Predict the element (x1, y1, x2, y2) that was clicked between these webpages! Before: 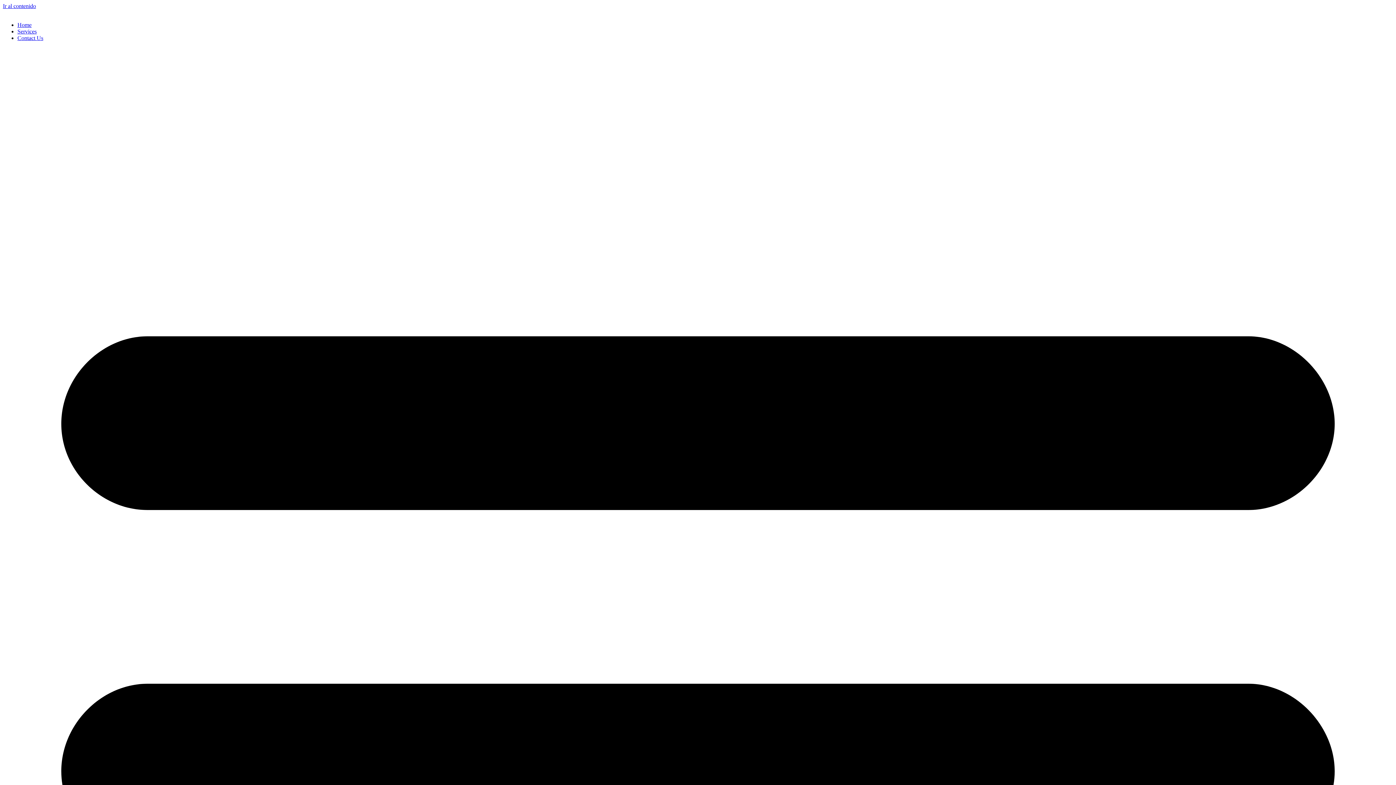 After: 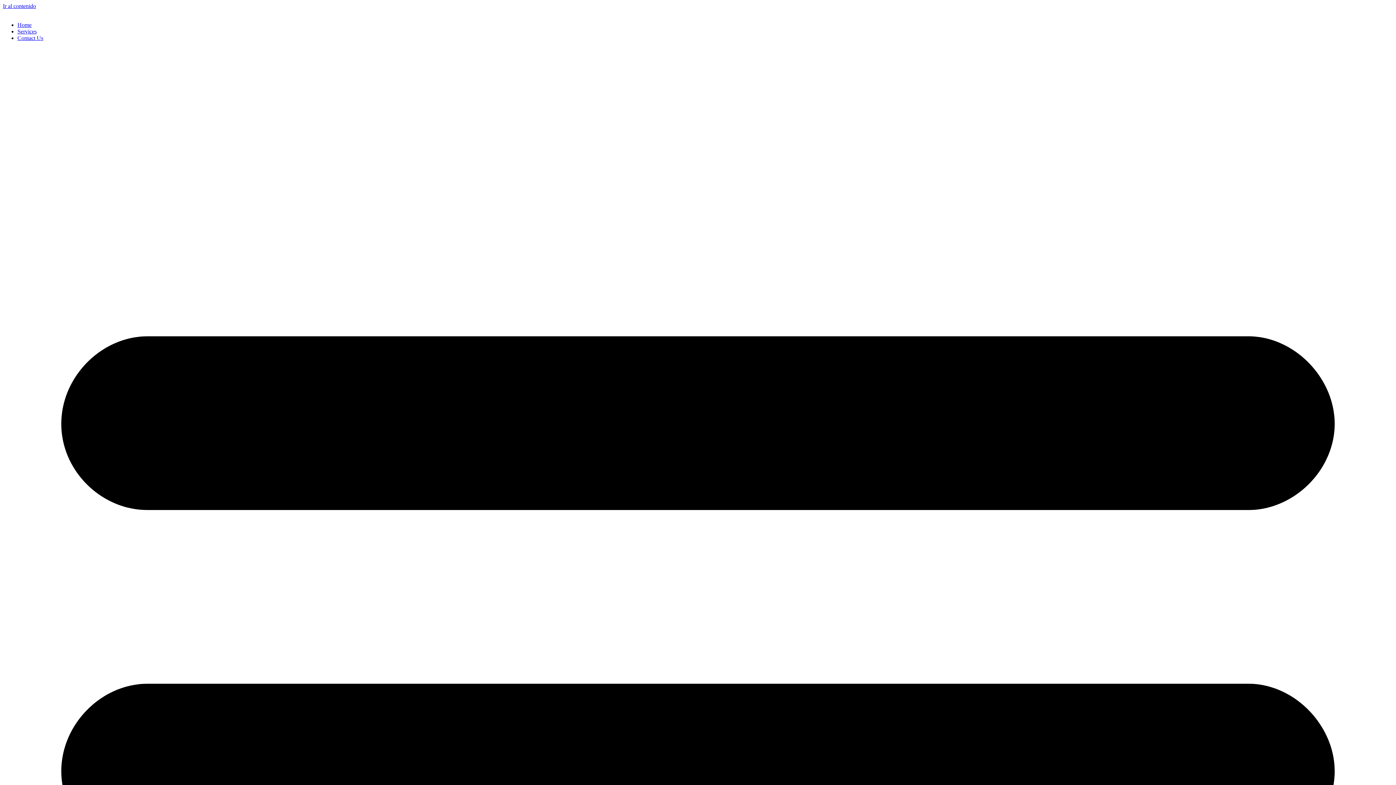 Action: bbox: (17, 21, 31, 28) label: Home